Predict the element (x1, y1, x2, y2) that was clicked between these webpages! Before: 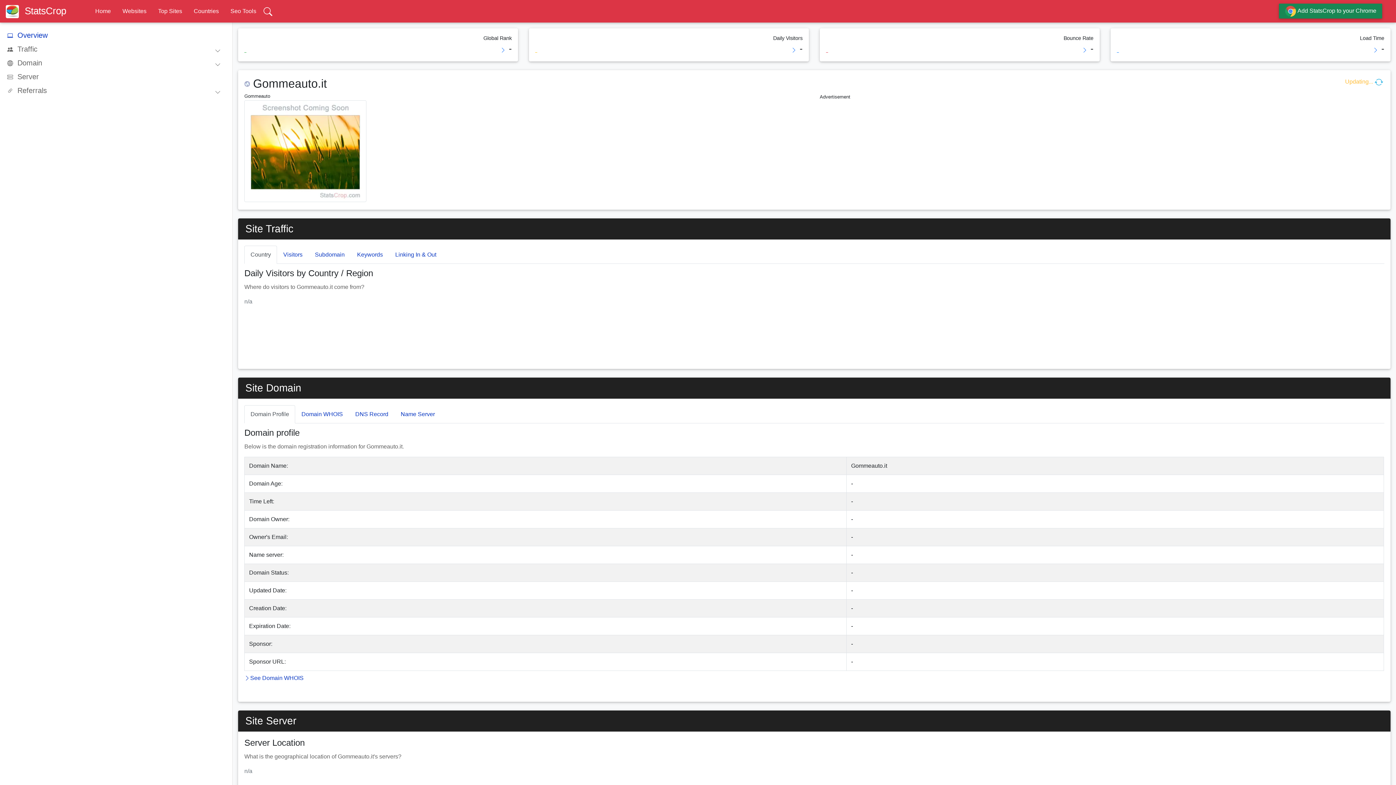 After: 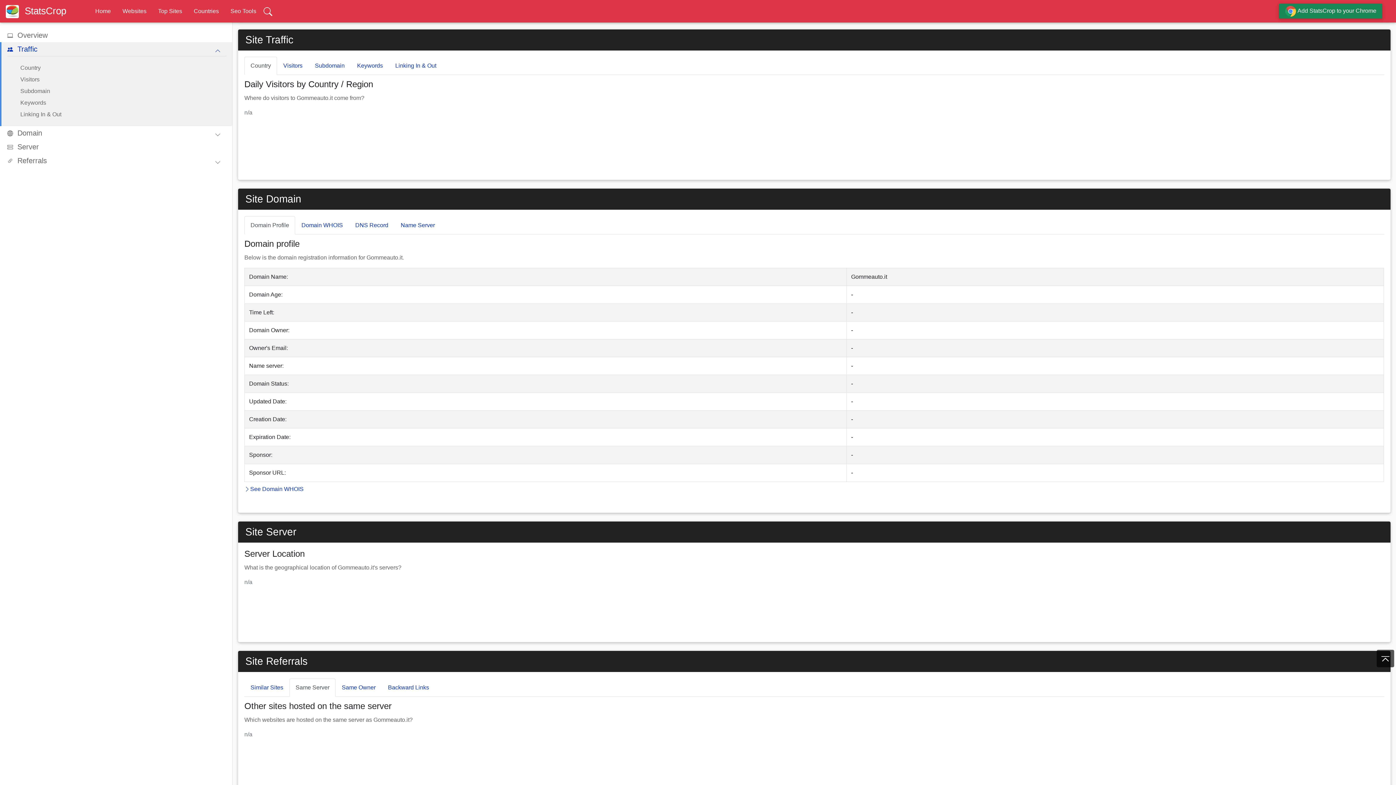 Action: label: Country bbox: (244, 245, 277, 264)